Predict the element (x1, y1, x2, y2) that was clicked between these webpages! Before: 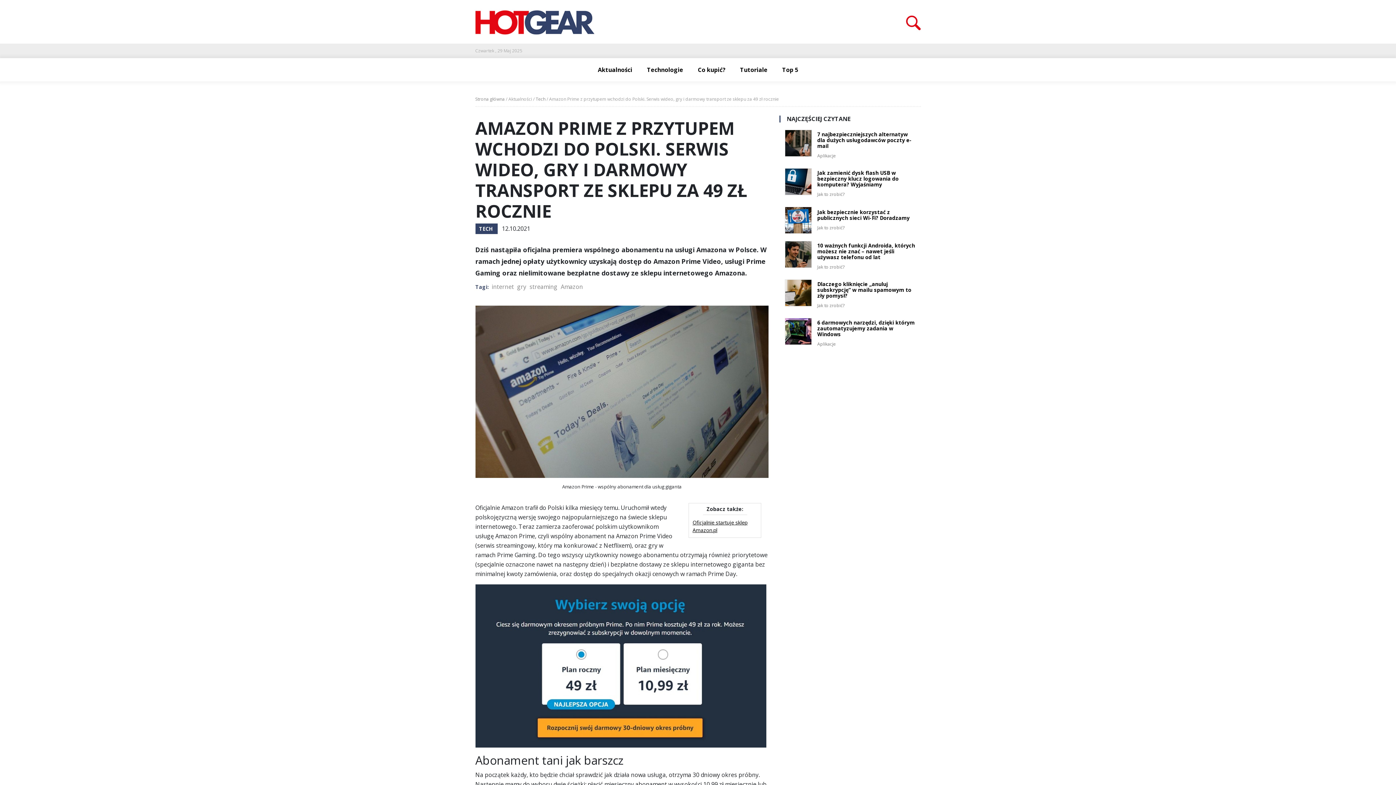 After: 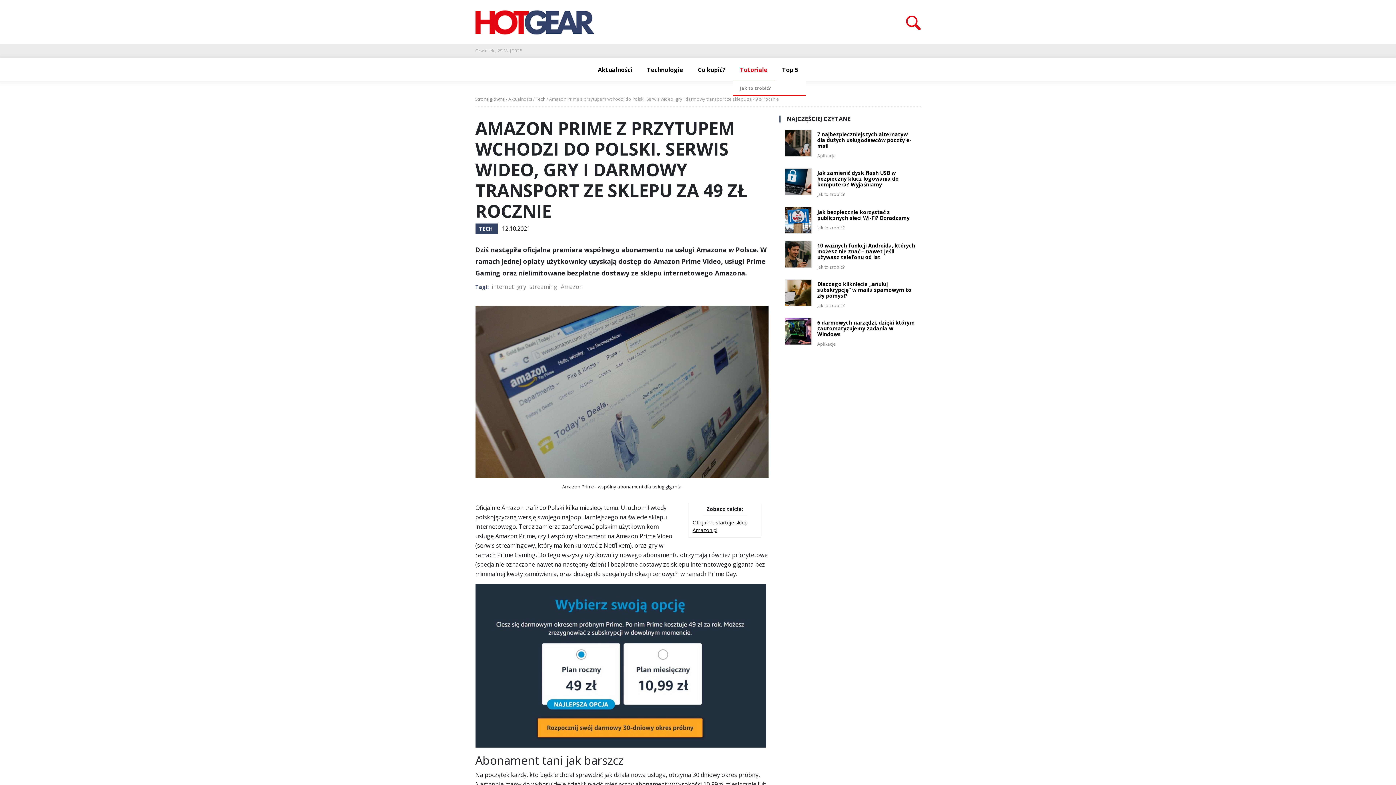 Action: label: Tutoriale bbox: (732, 58, 775, 81)